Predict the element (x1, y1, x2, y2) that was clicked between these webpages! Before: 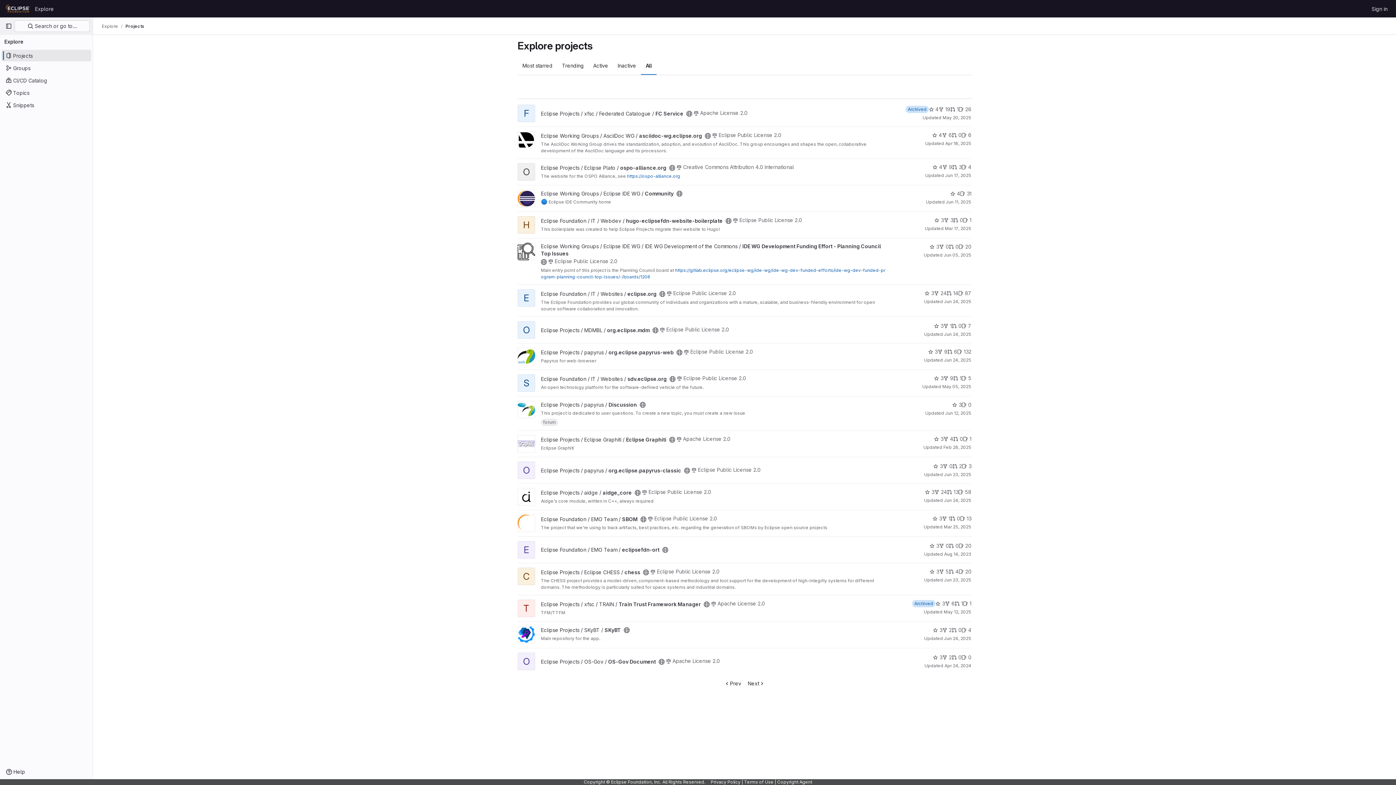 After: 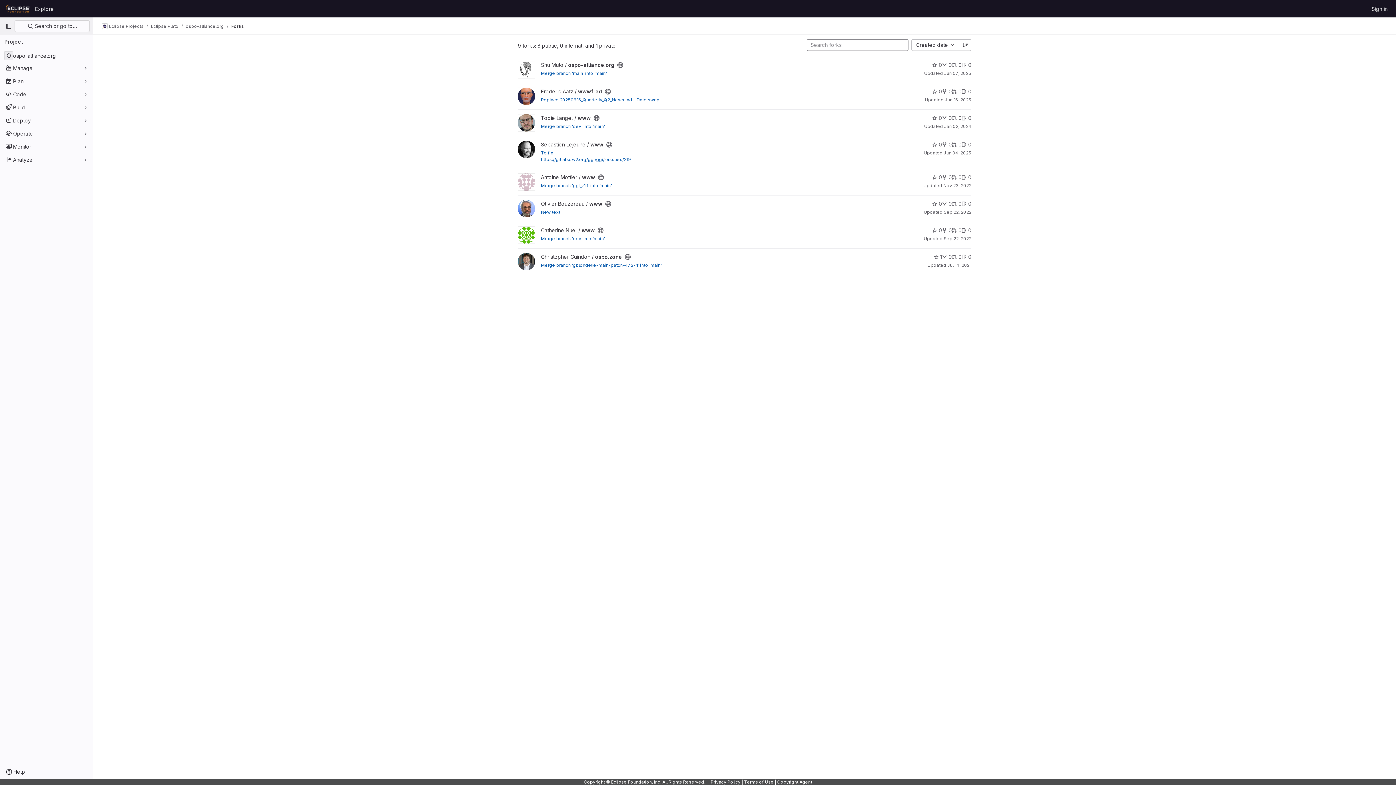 Action: label: 9 bbox: (942, 163, 952, 170)